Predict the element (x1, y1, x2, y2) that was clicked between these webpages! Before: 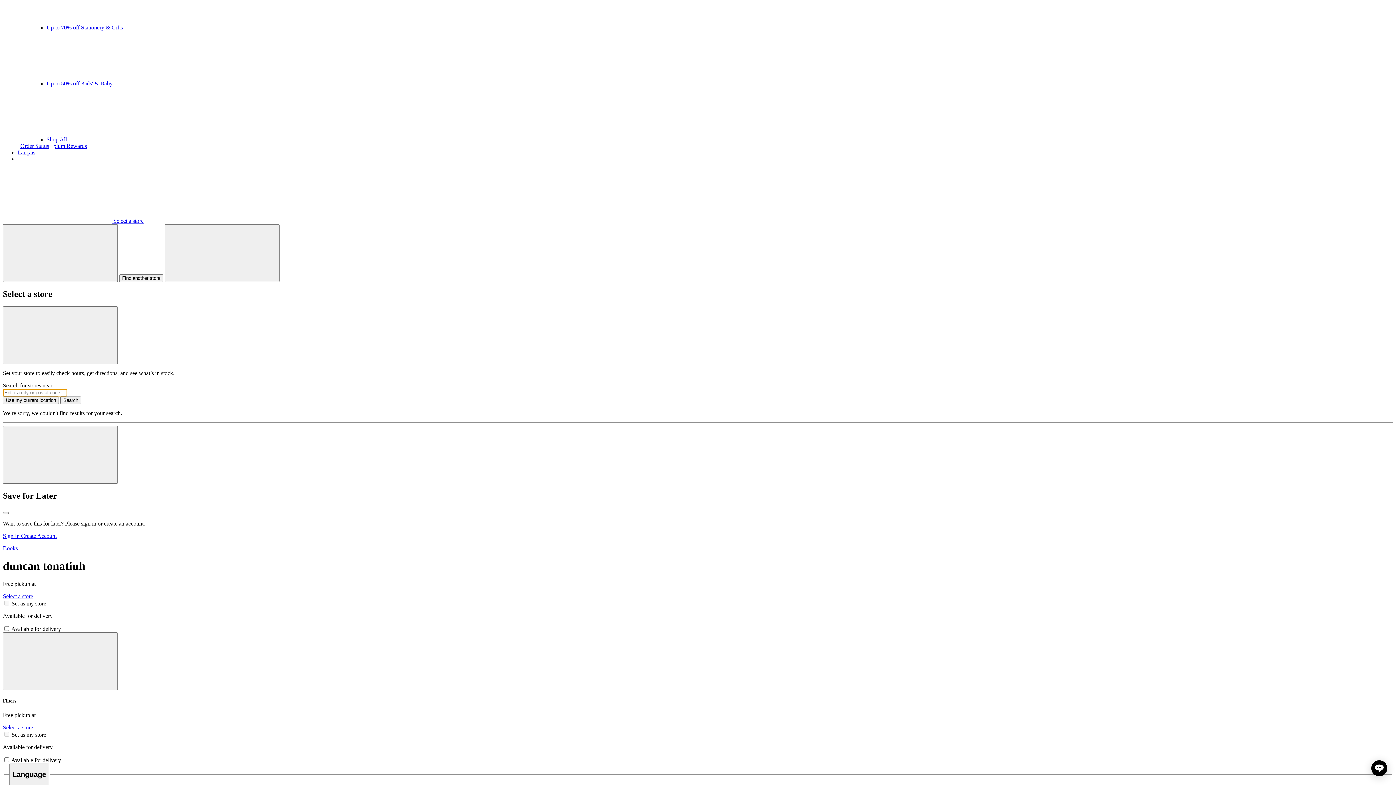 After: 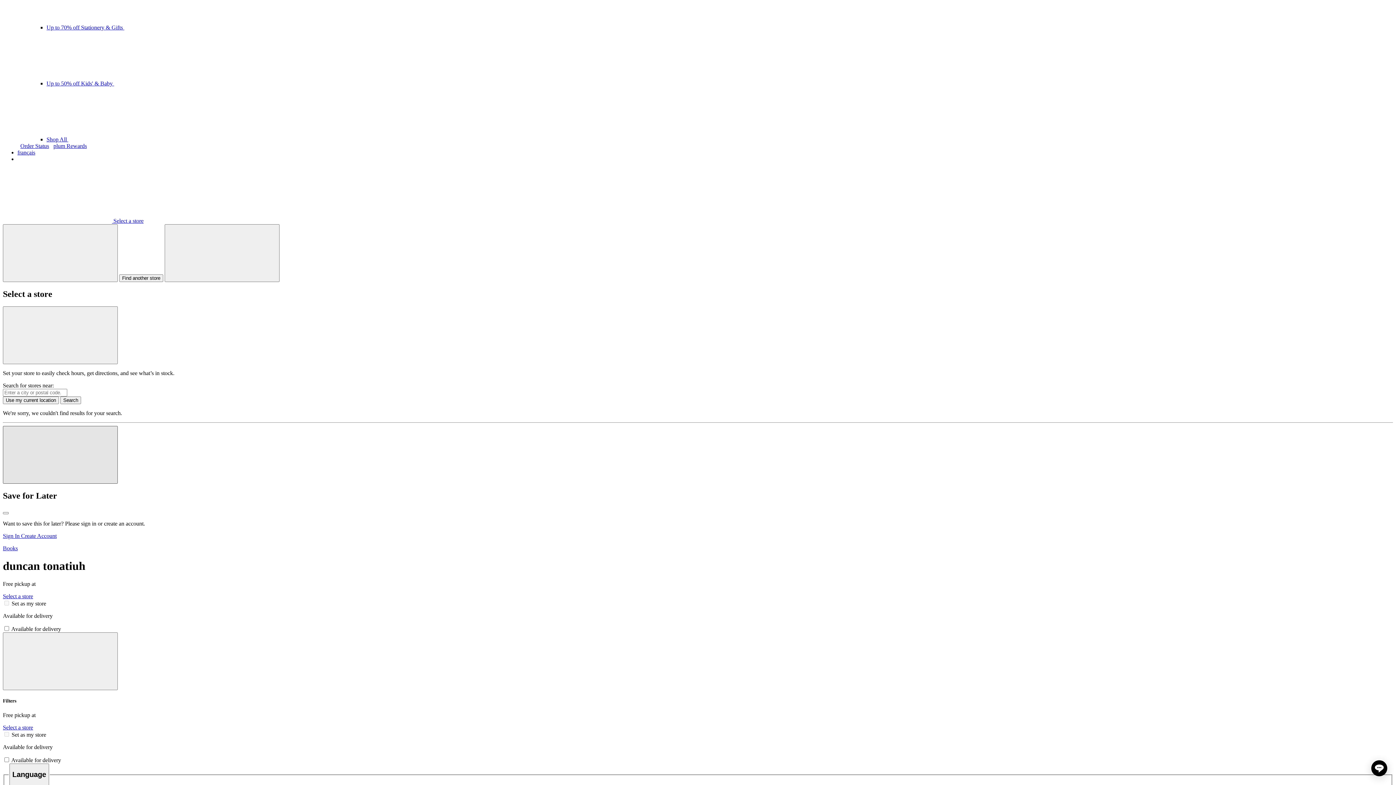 Action: label: Close bbox: (2, 426, 117, 483)